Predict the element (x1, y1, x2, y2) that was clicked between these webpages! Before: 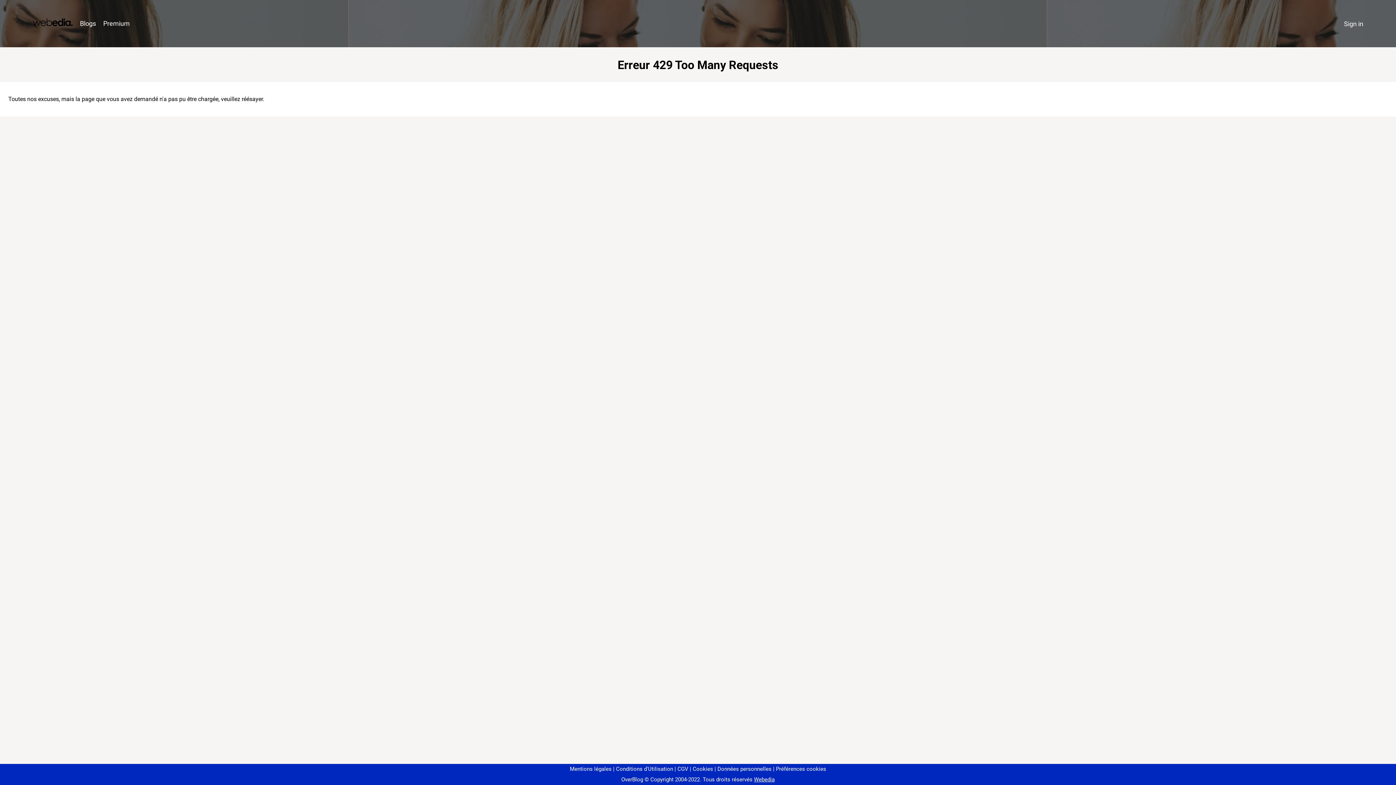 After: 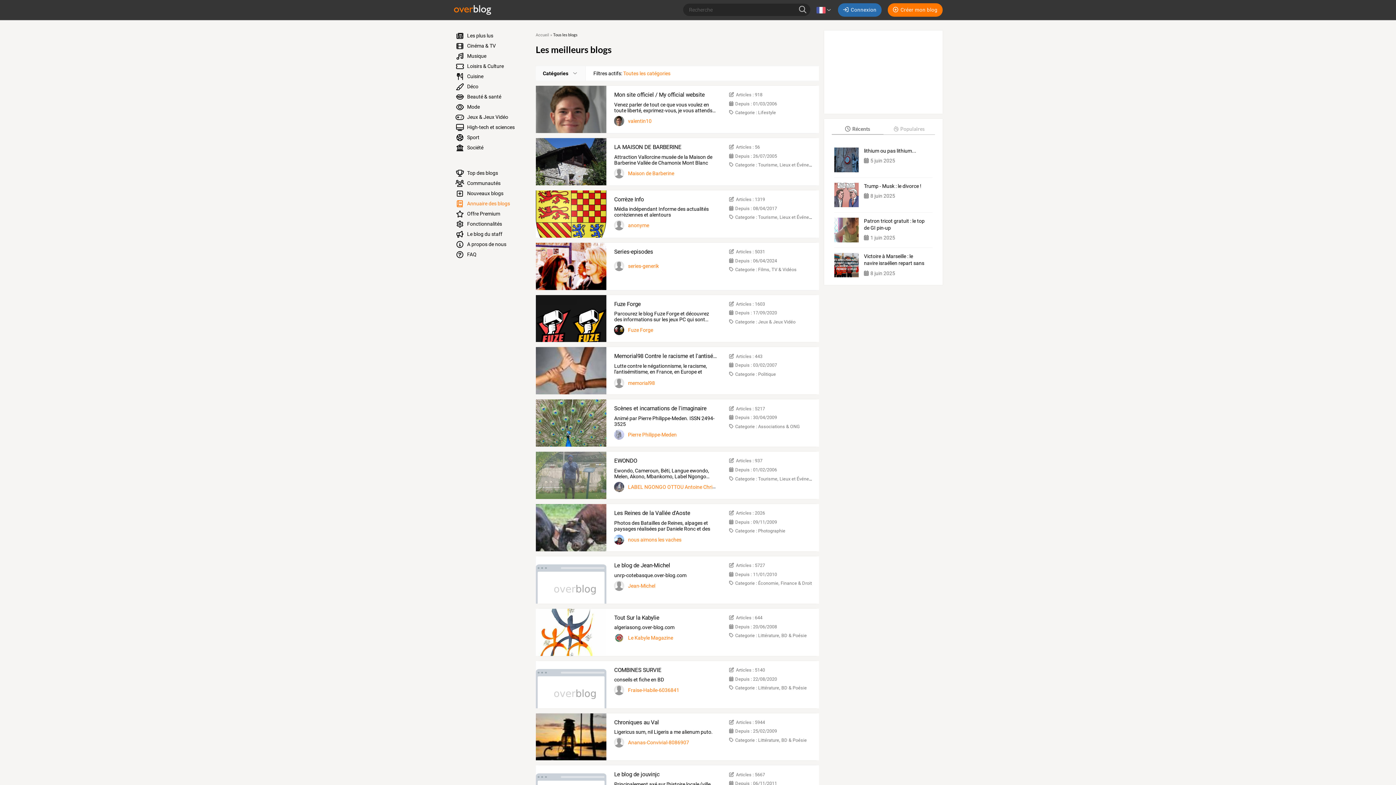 Action: label: Blogs bbox: (76, 16, 99, 31)